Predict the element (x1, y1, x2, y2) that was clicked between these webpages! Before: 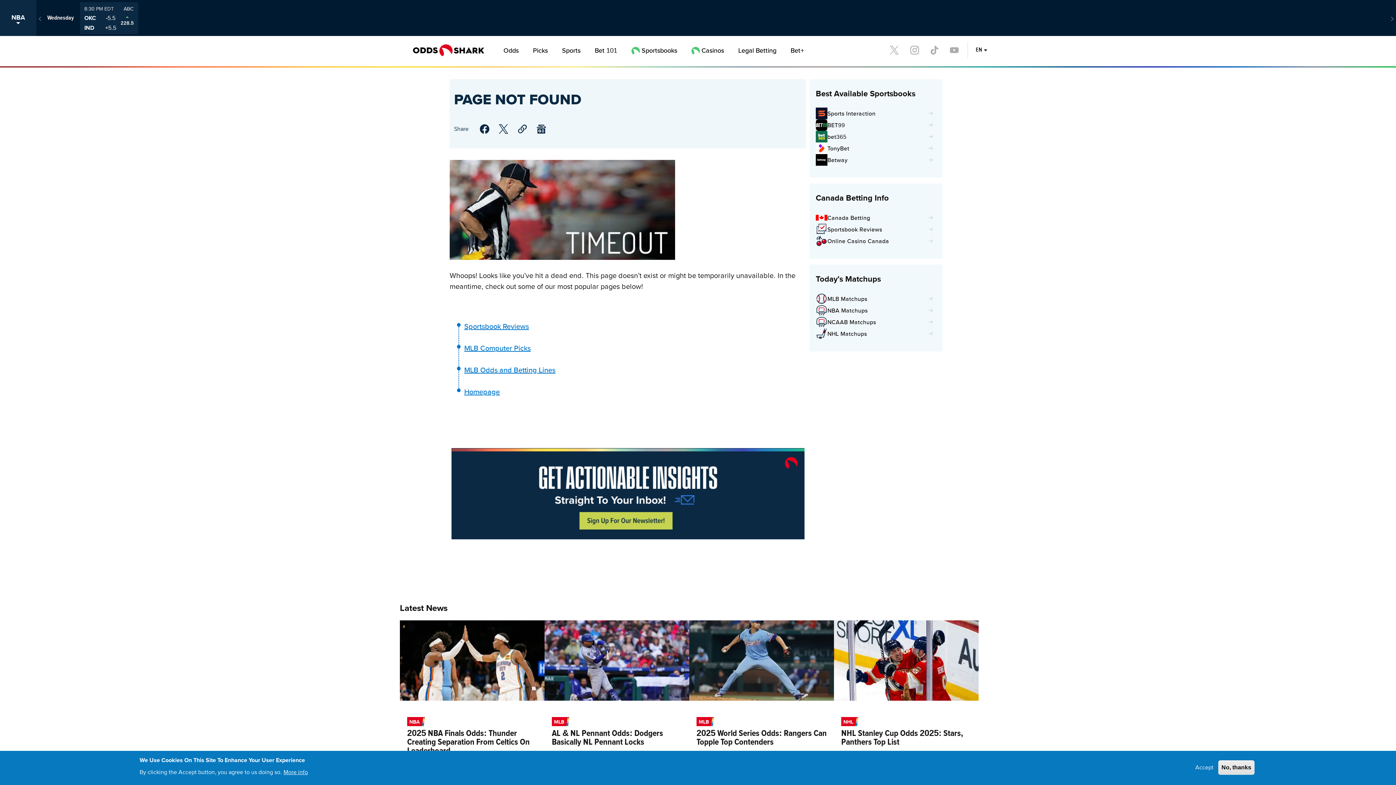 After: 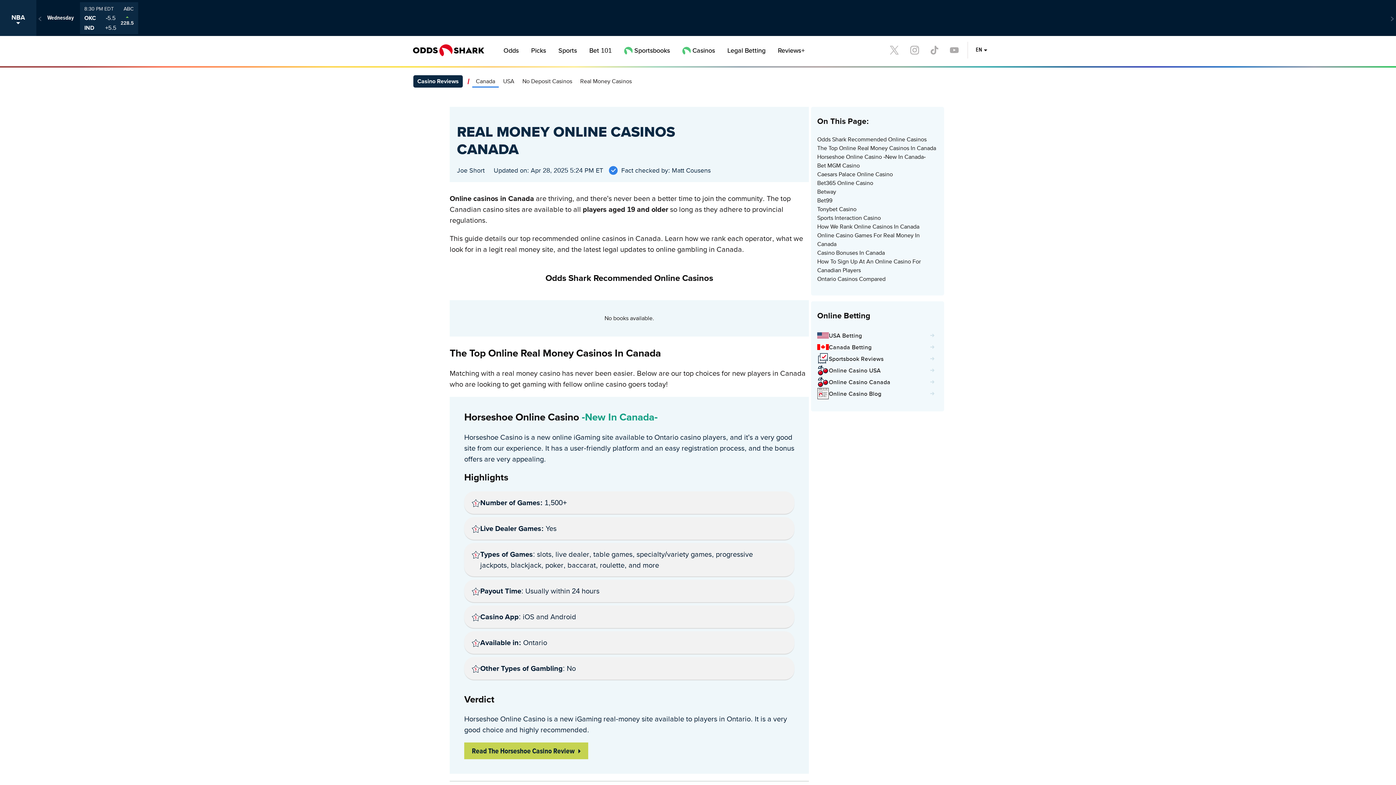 Action: bbox: (816, 235, 936, 246) label: Online Casino Canada